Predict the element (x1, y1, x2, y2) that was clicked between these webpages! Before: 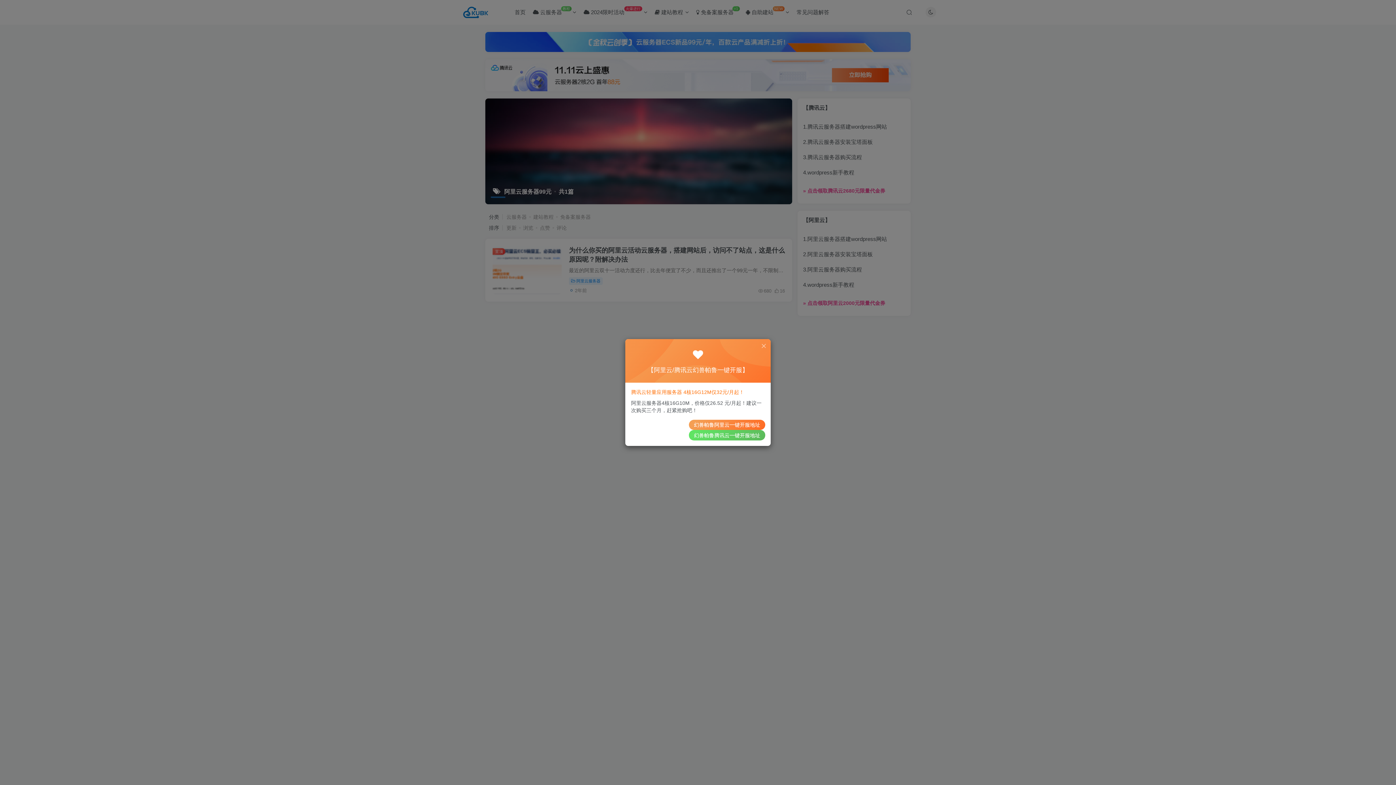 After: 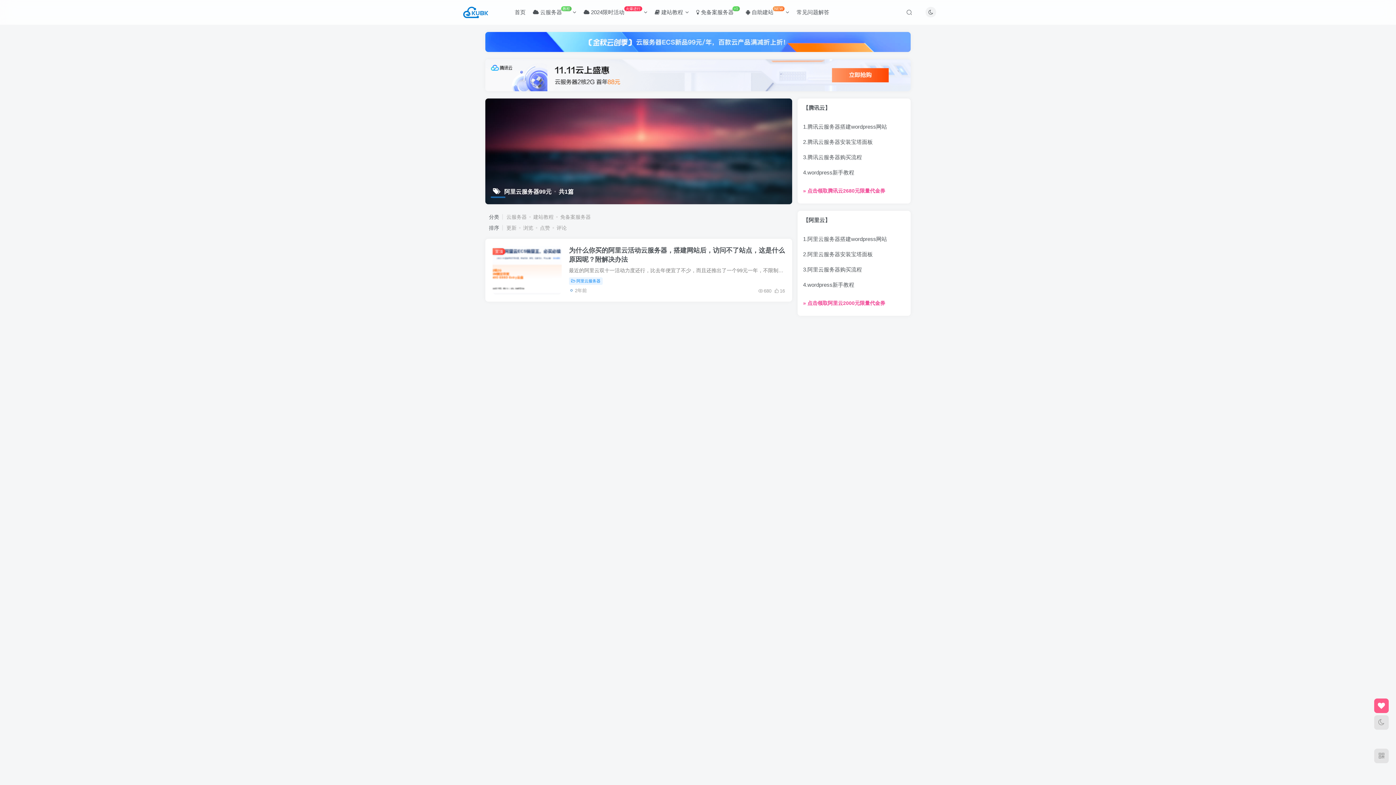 Action: bbox: (760, 342, 767, 349)